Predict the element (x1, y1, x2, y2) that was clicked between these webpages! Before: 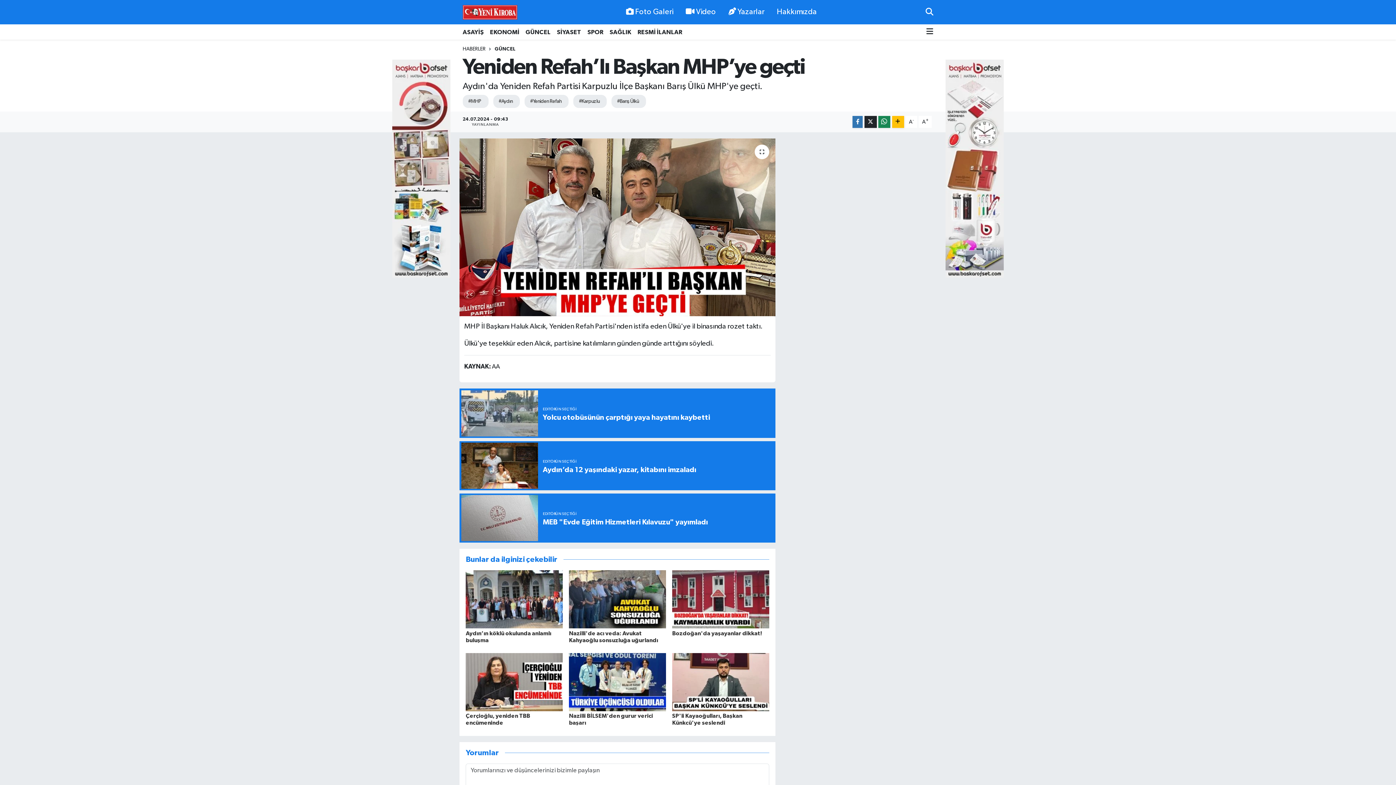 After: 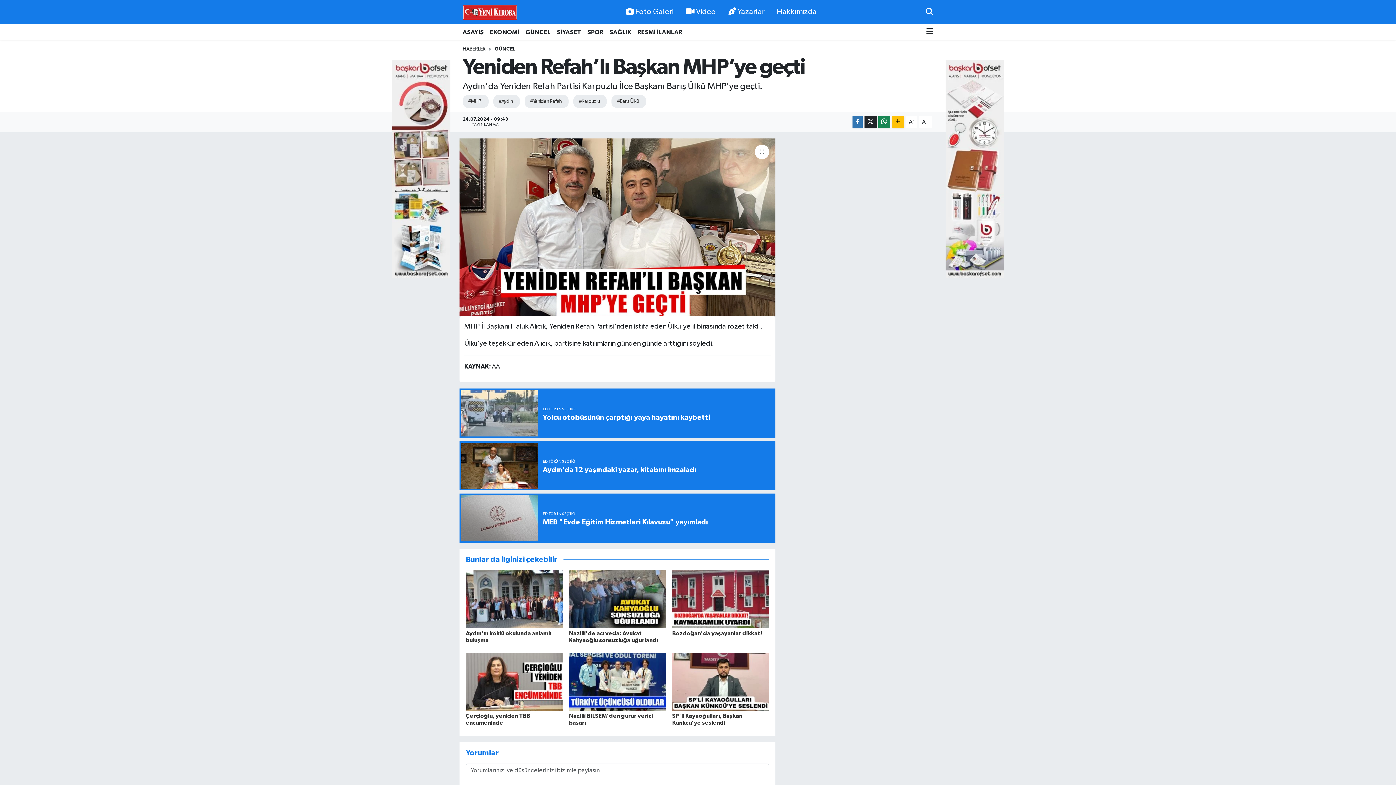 Action: bbox: (569, 596, 666, 602)